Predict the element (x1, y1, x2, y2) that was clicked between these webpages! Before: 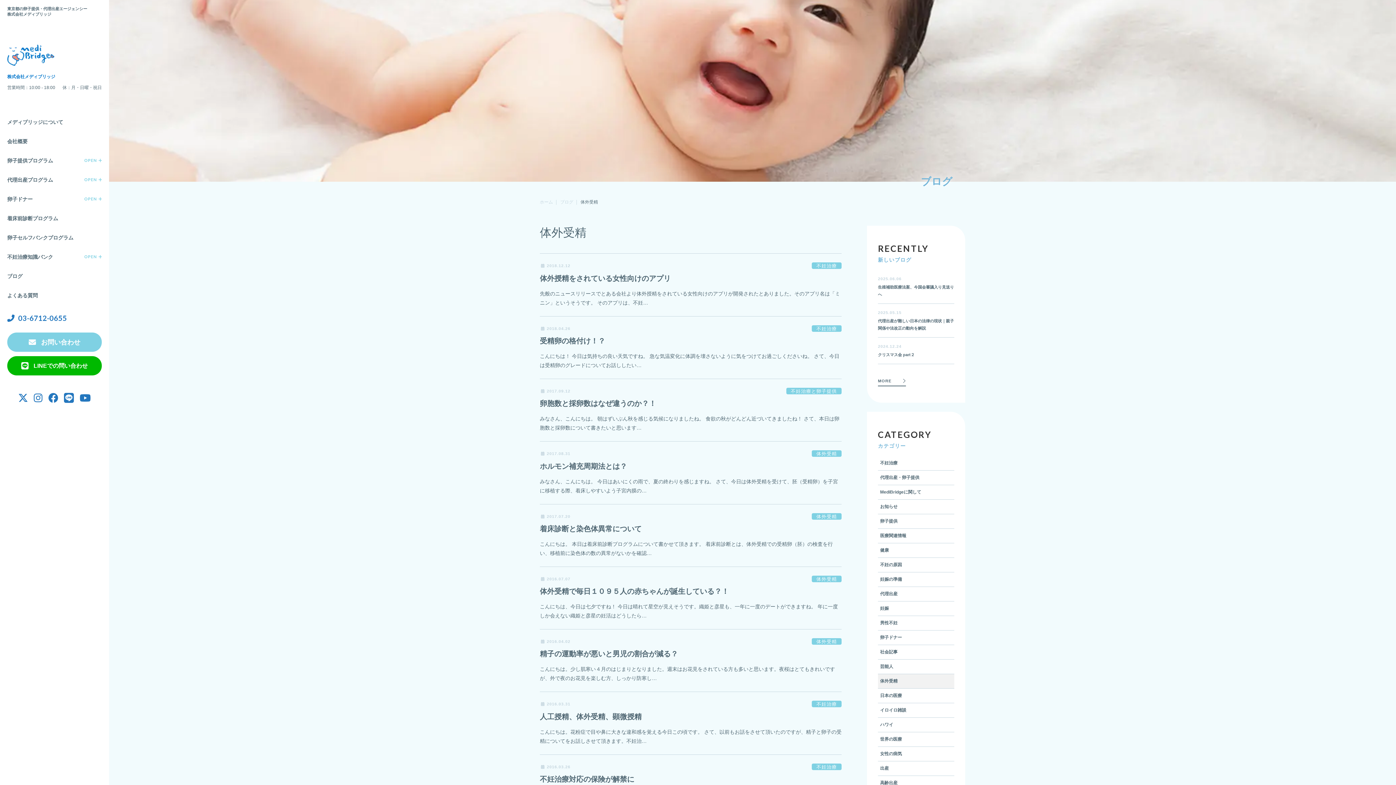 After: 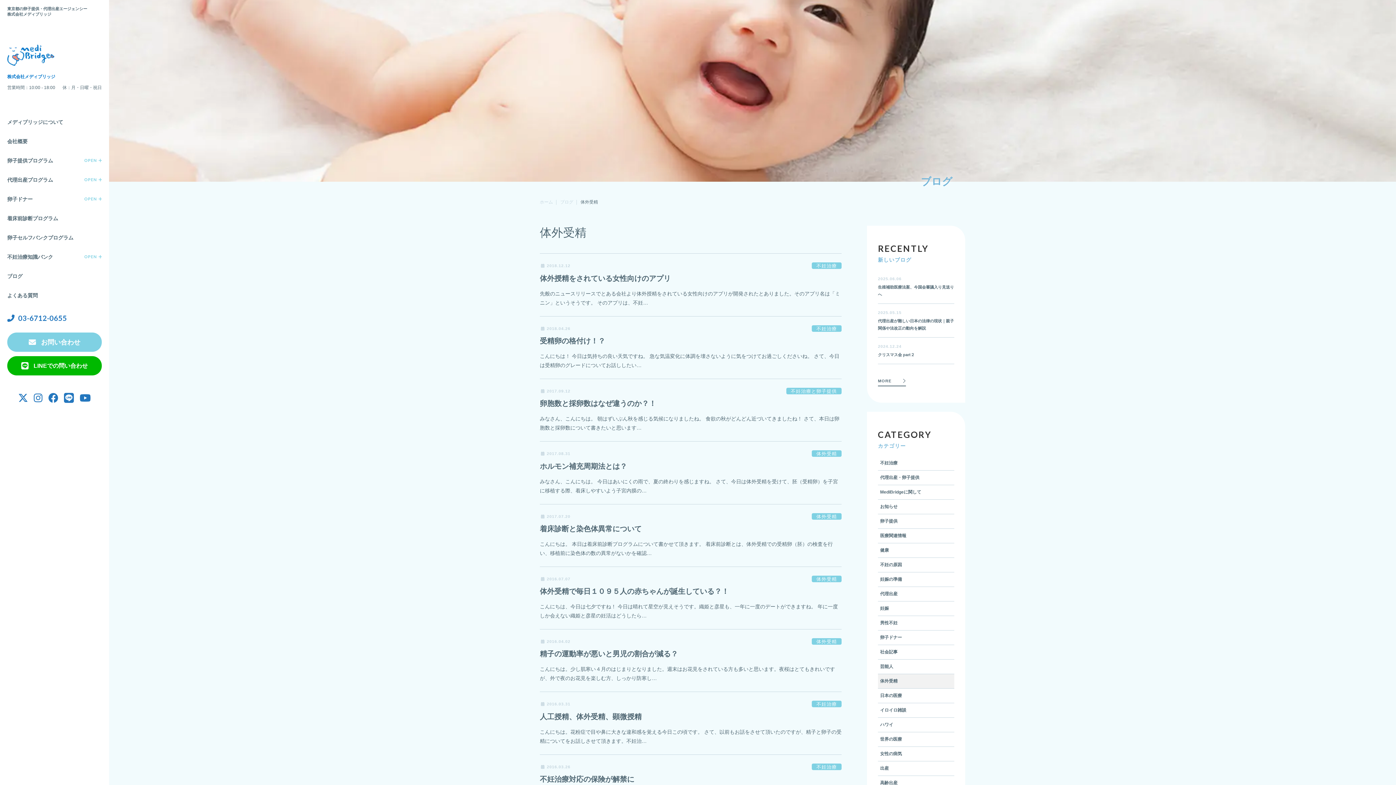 Action: bbox: (79, 393, 90, 403)